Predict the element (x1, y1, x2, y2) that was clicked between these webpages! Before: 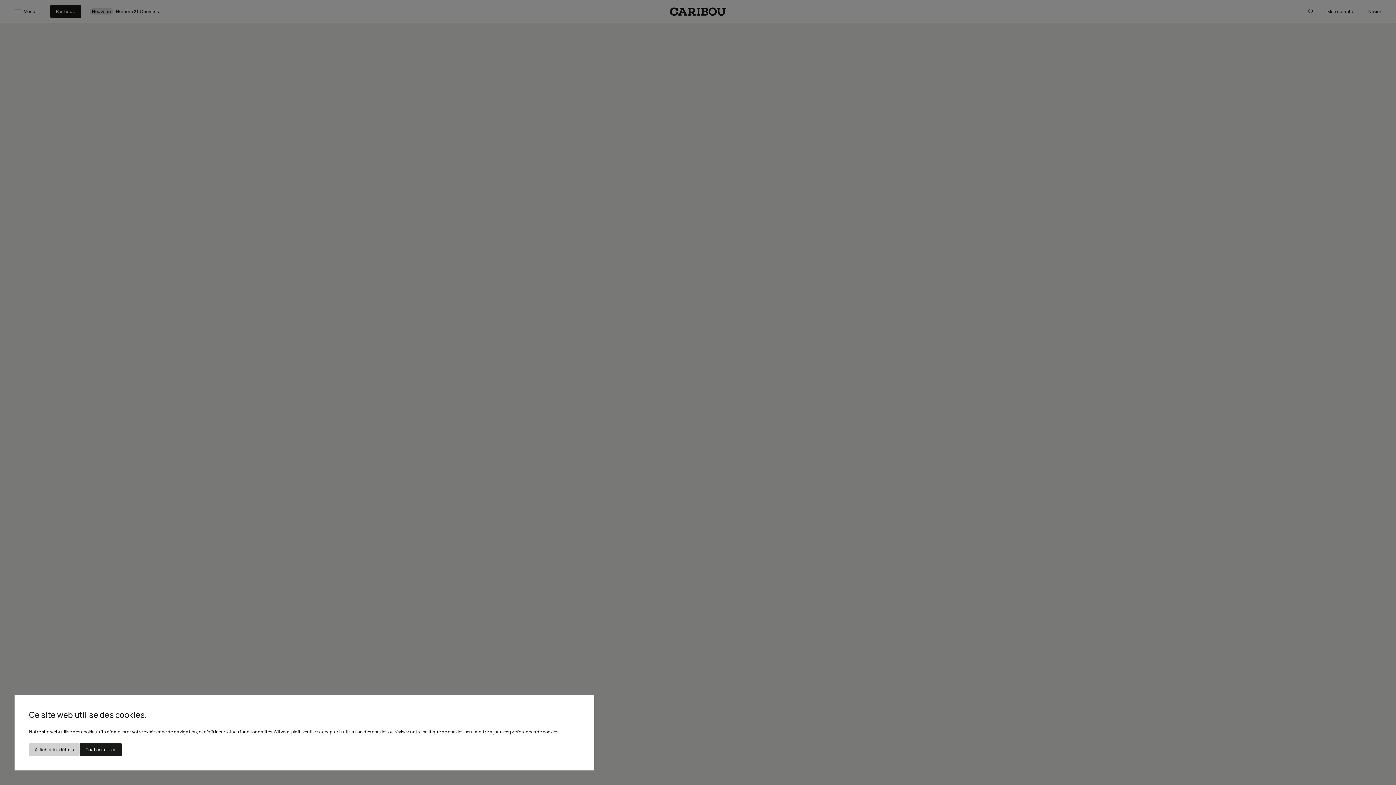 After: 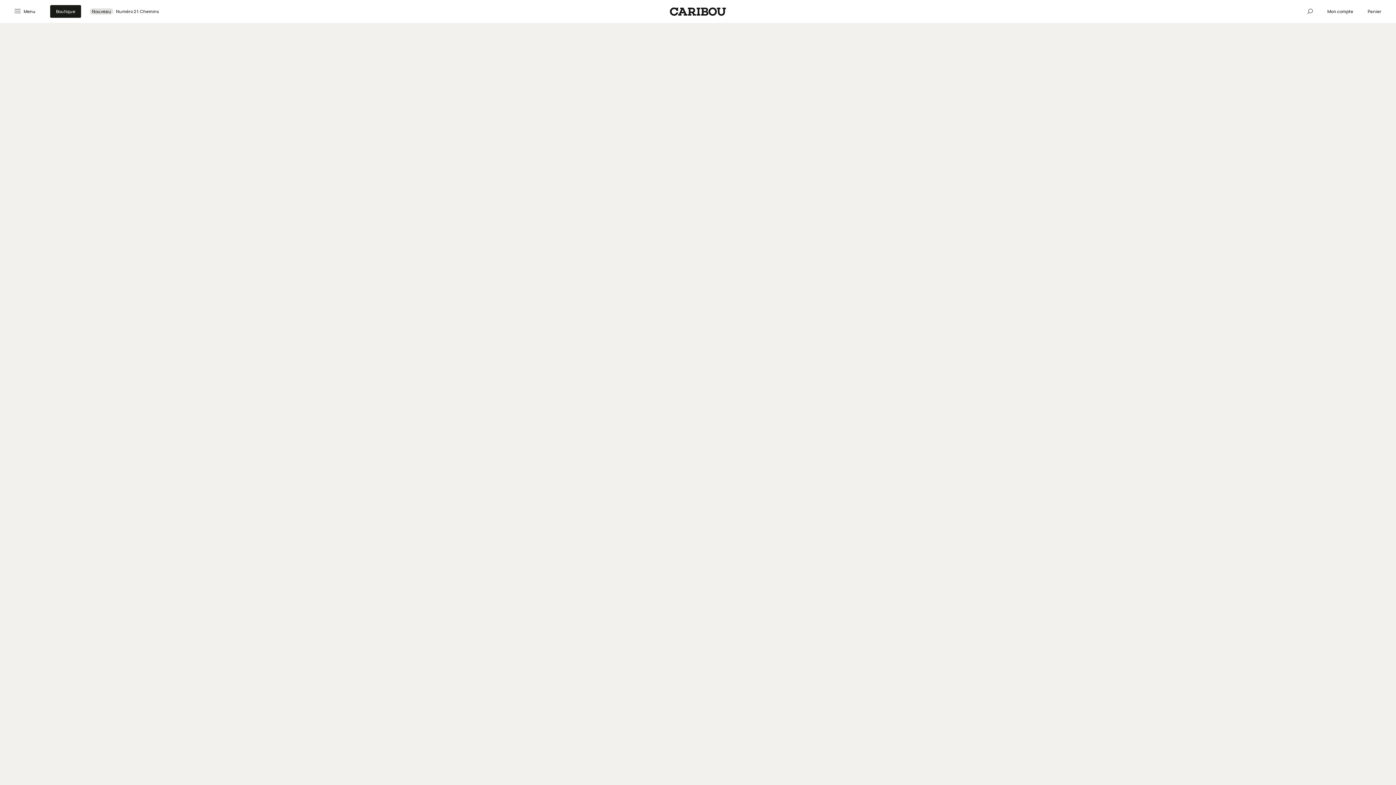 Action: label: Tout autoriser bbox: (79, 743, 121, 756)